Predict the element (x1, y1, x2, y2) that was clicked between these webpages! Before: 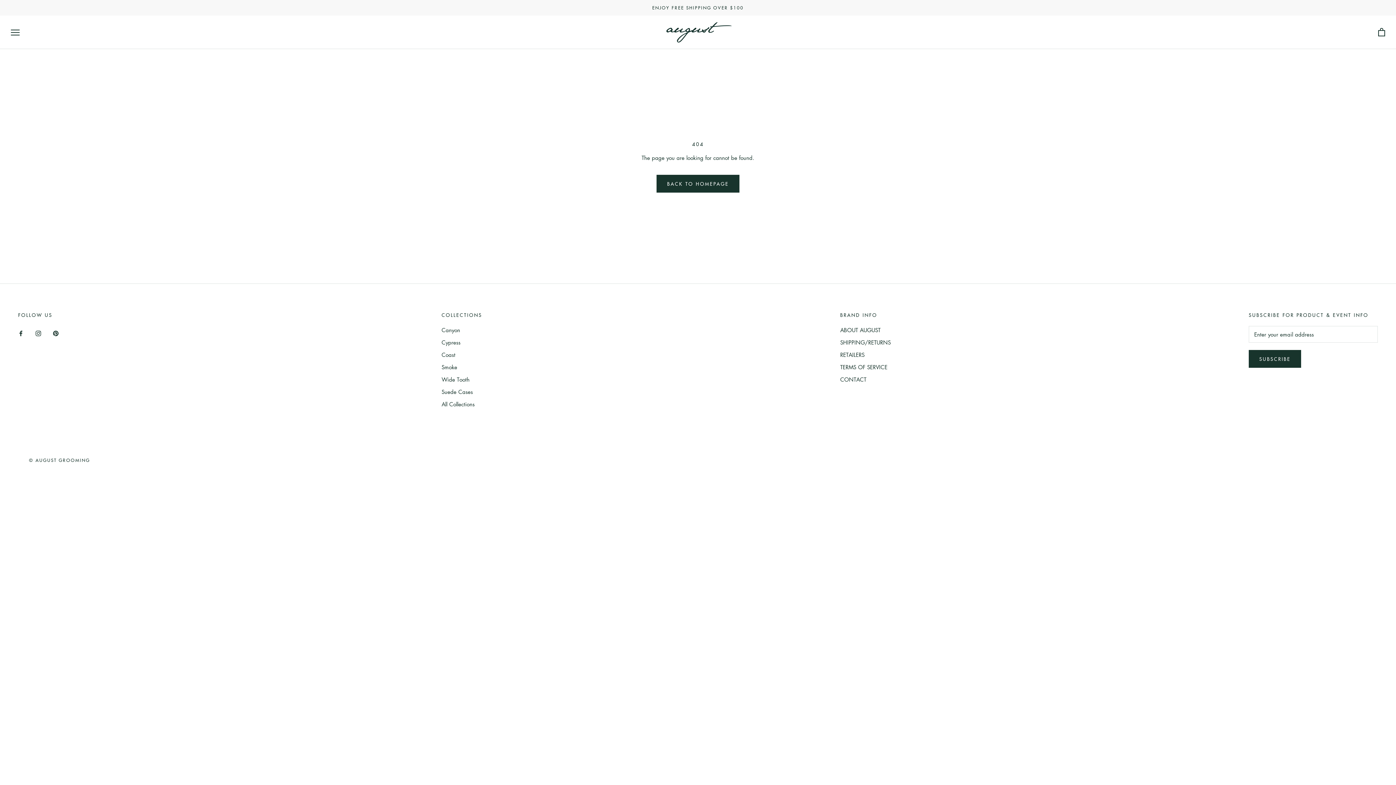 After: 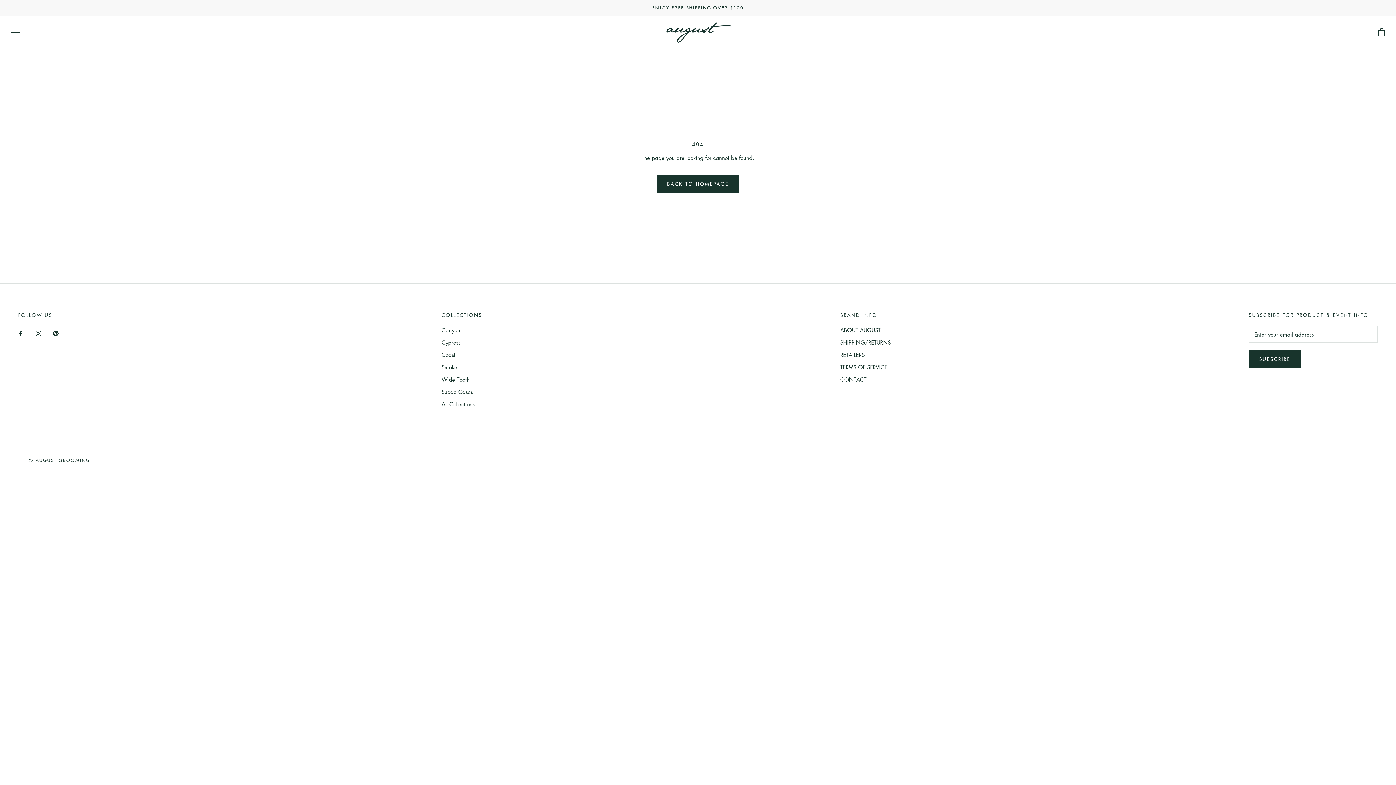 Action: label: Instagram bbox: (35, 328, 41, 337)